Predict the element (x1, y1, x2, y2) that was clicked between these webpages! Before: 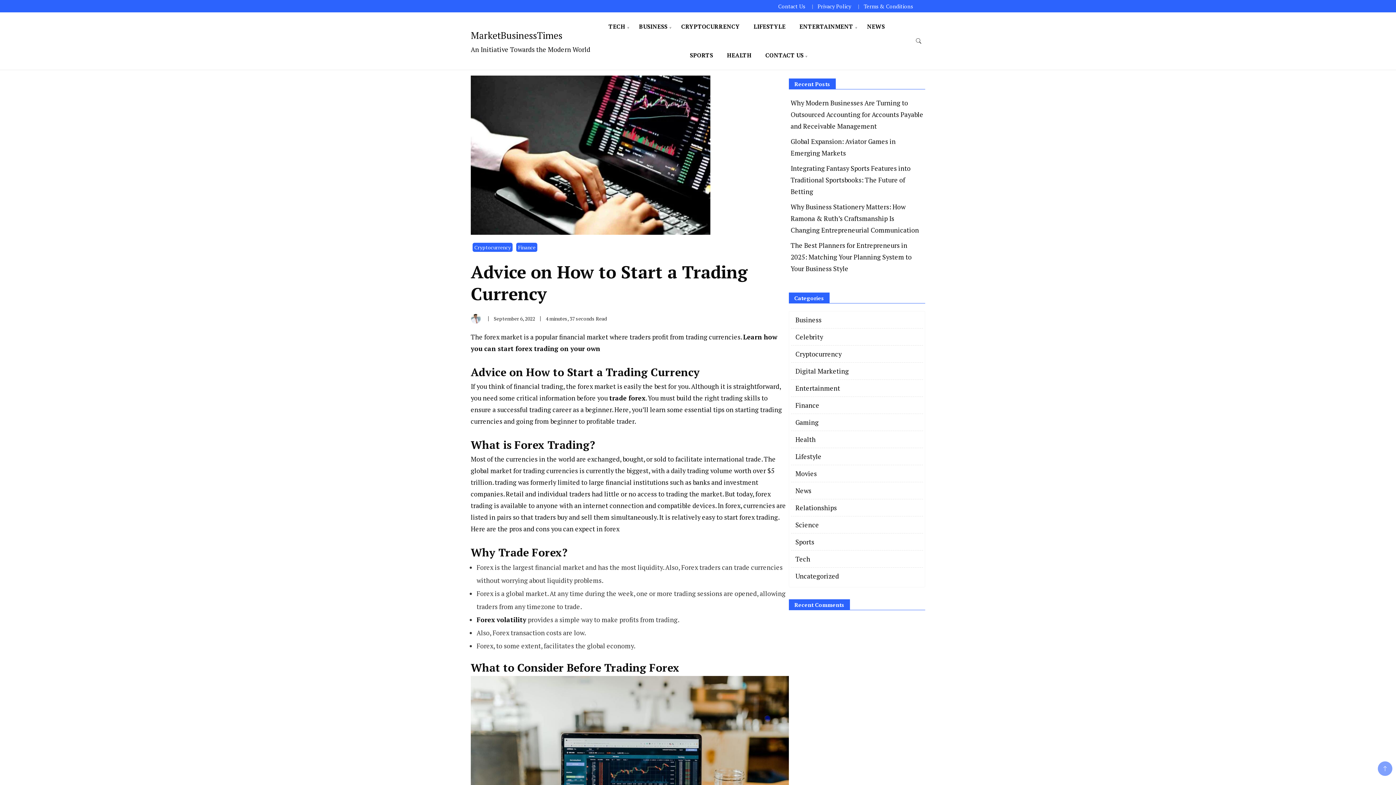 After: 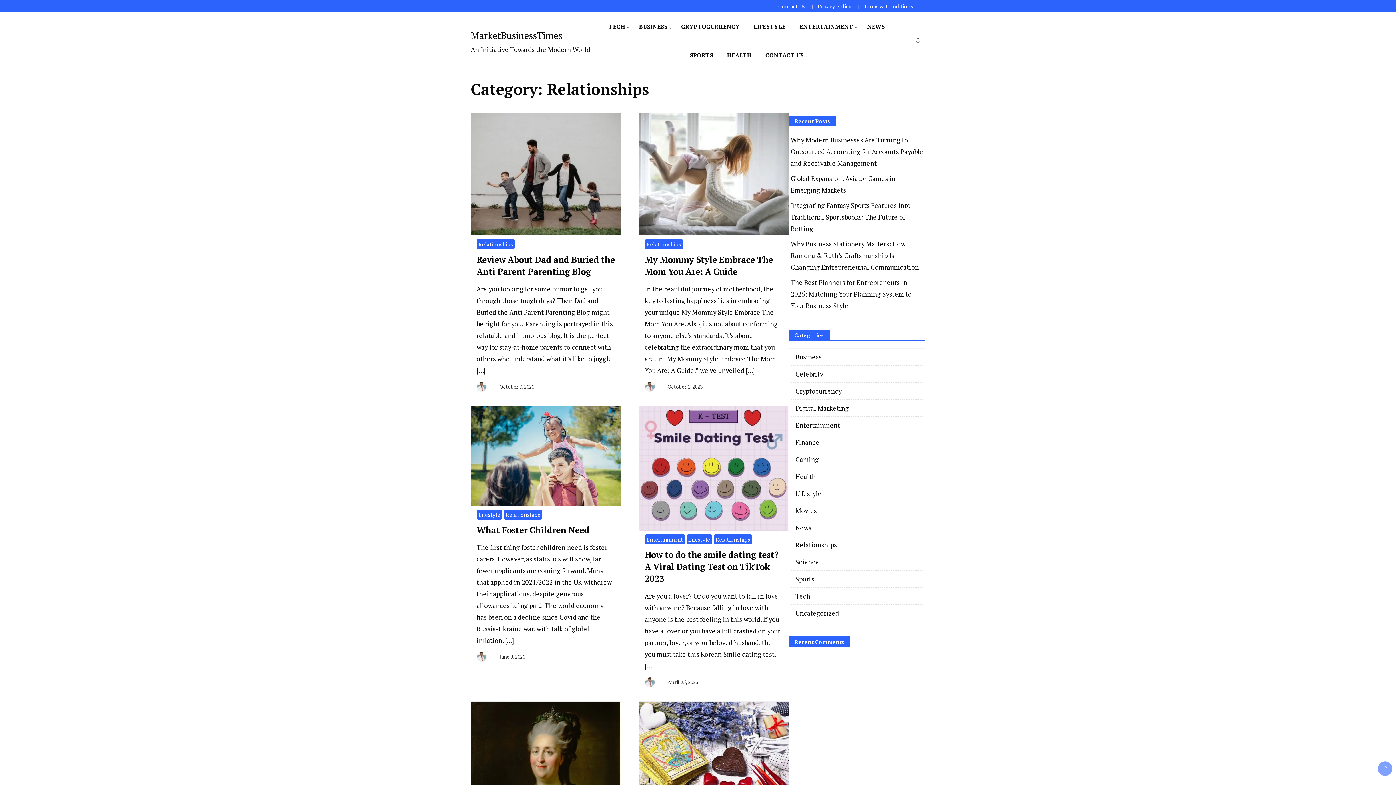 Action: bbox: (795, 503, 837, 512) label: Relationships